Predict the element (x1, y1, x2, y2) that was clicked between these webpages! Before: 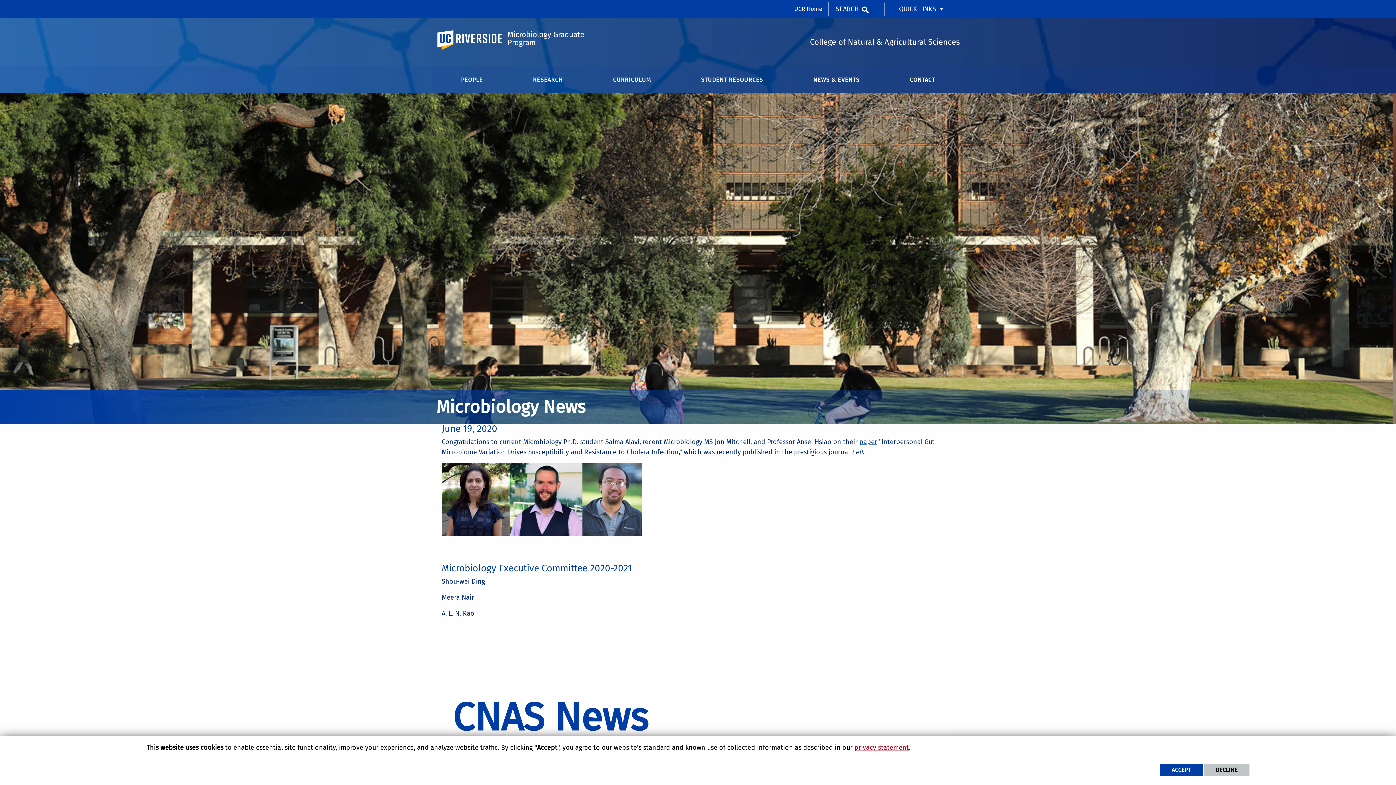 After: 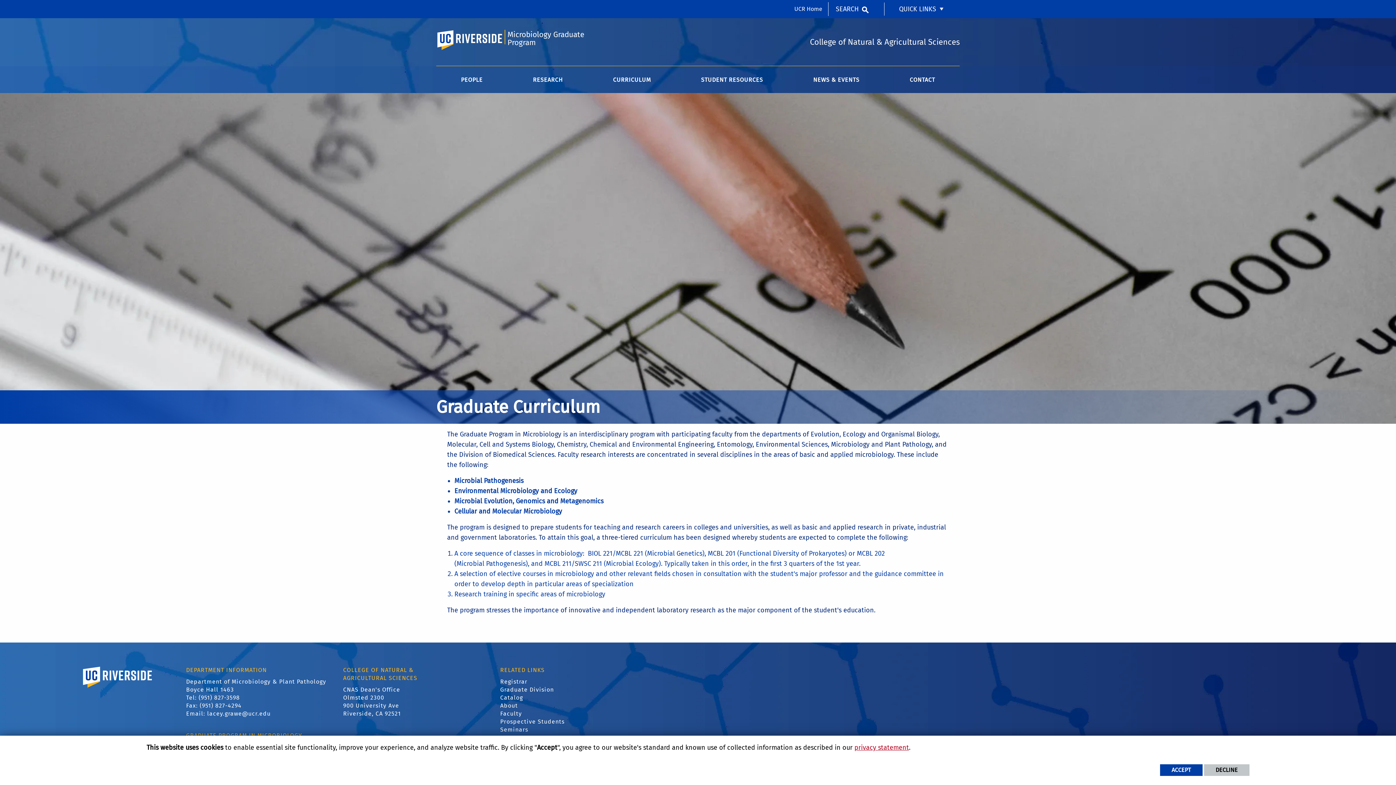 Action: label: CURRICULUM bbox: (588, 74, 675, 93)